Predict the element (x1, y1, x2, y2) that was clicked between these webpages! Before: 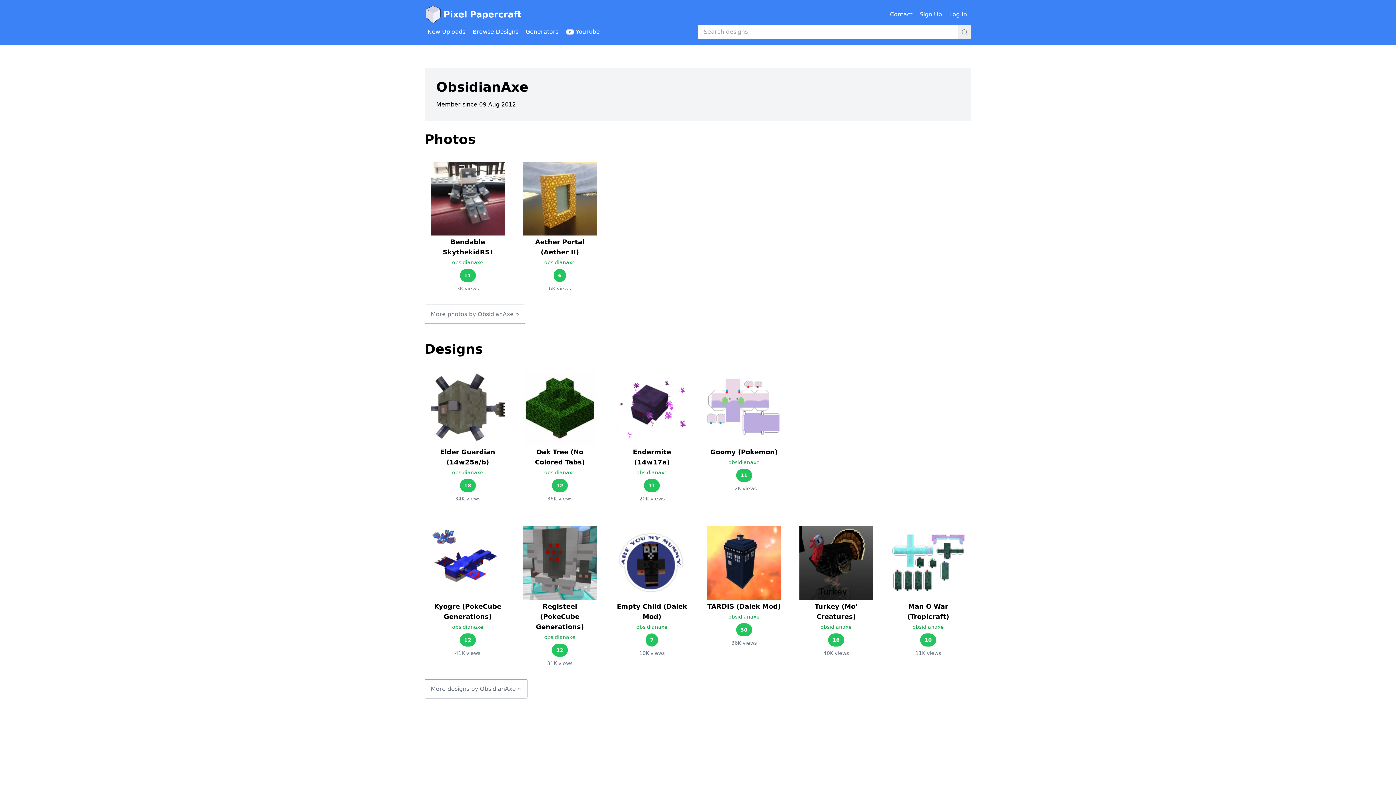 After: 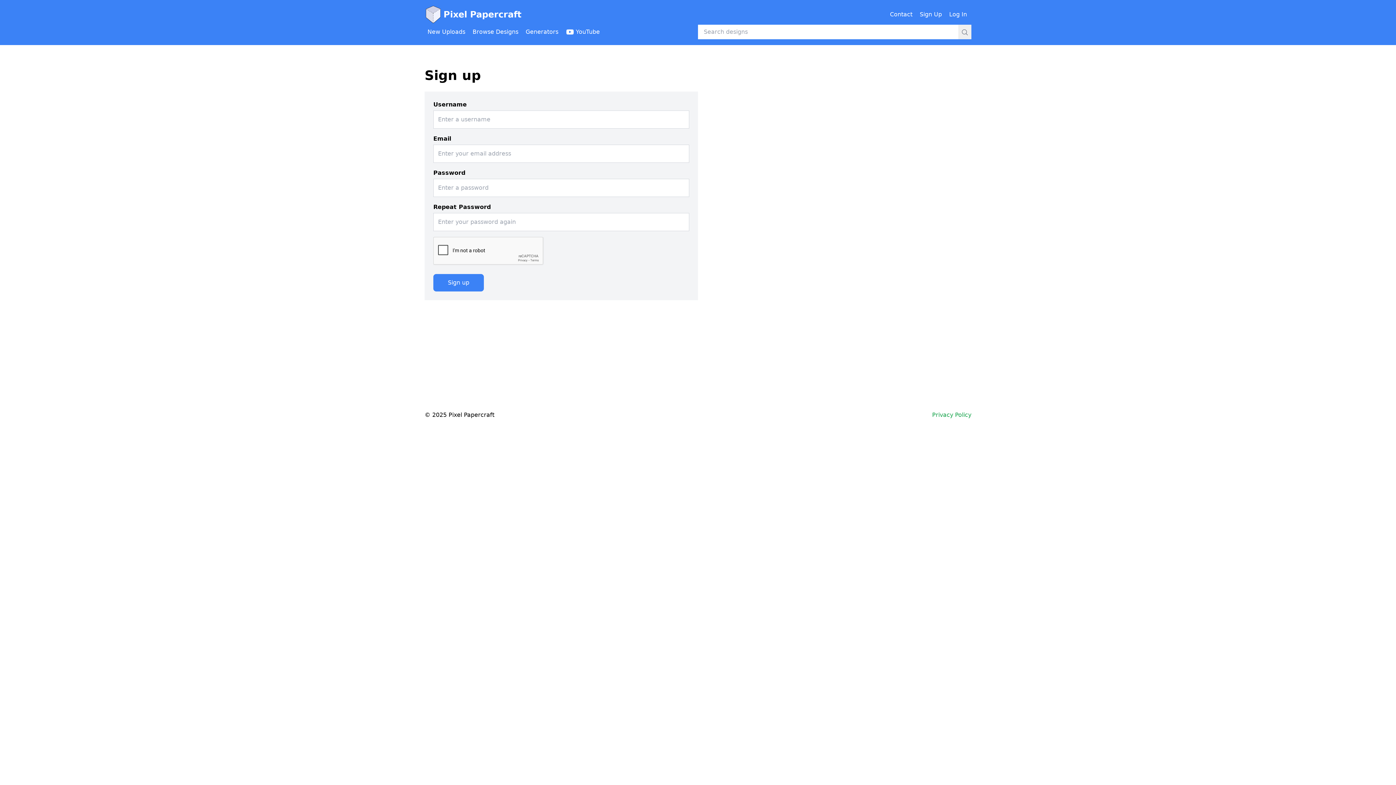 Action: label: Sign Up bbox: (917, 7, 945, 21)